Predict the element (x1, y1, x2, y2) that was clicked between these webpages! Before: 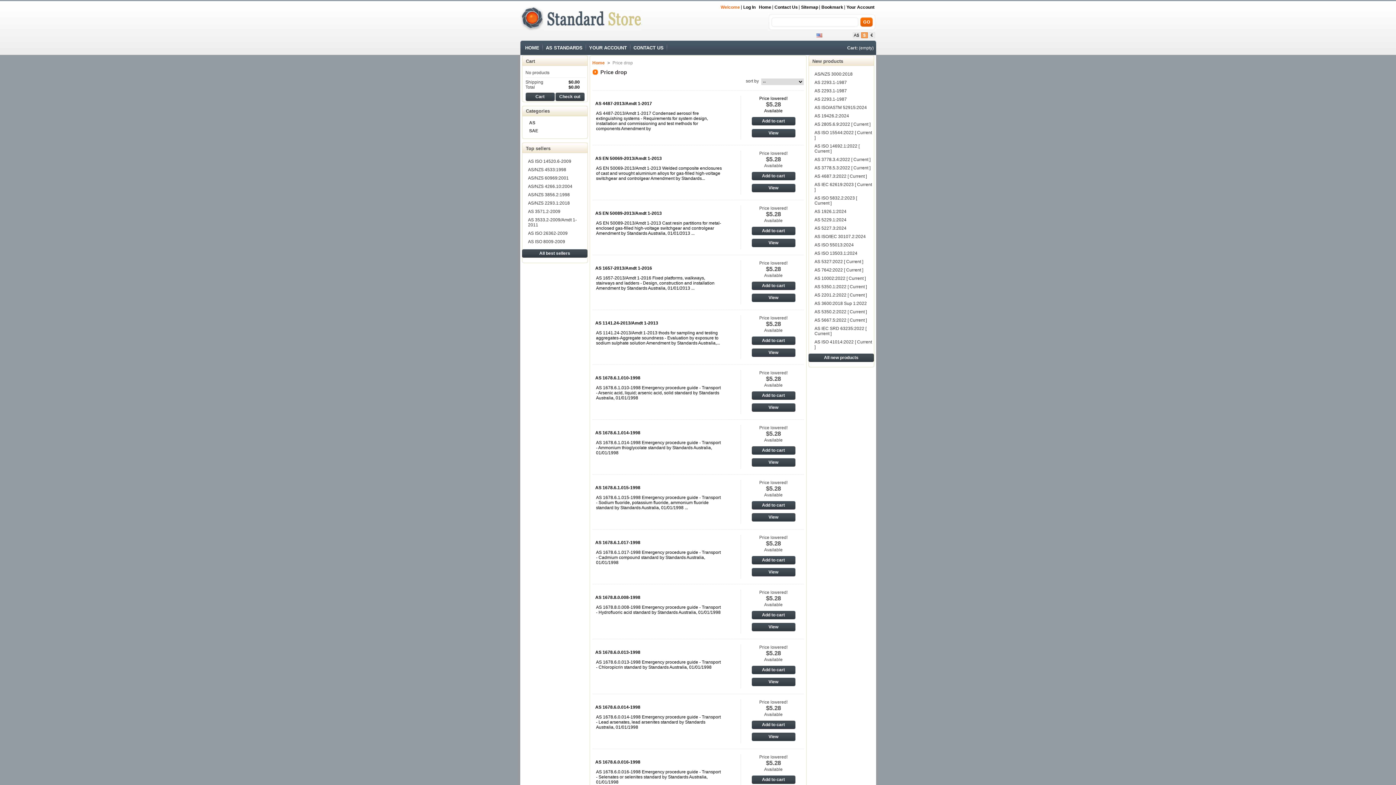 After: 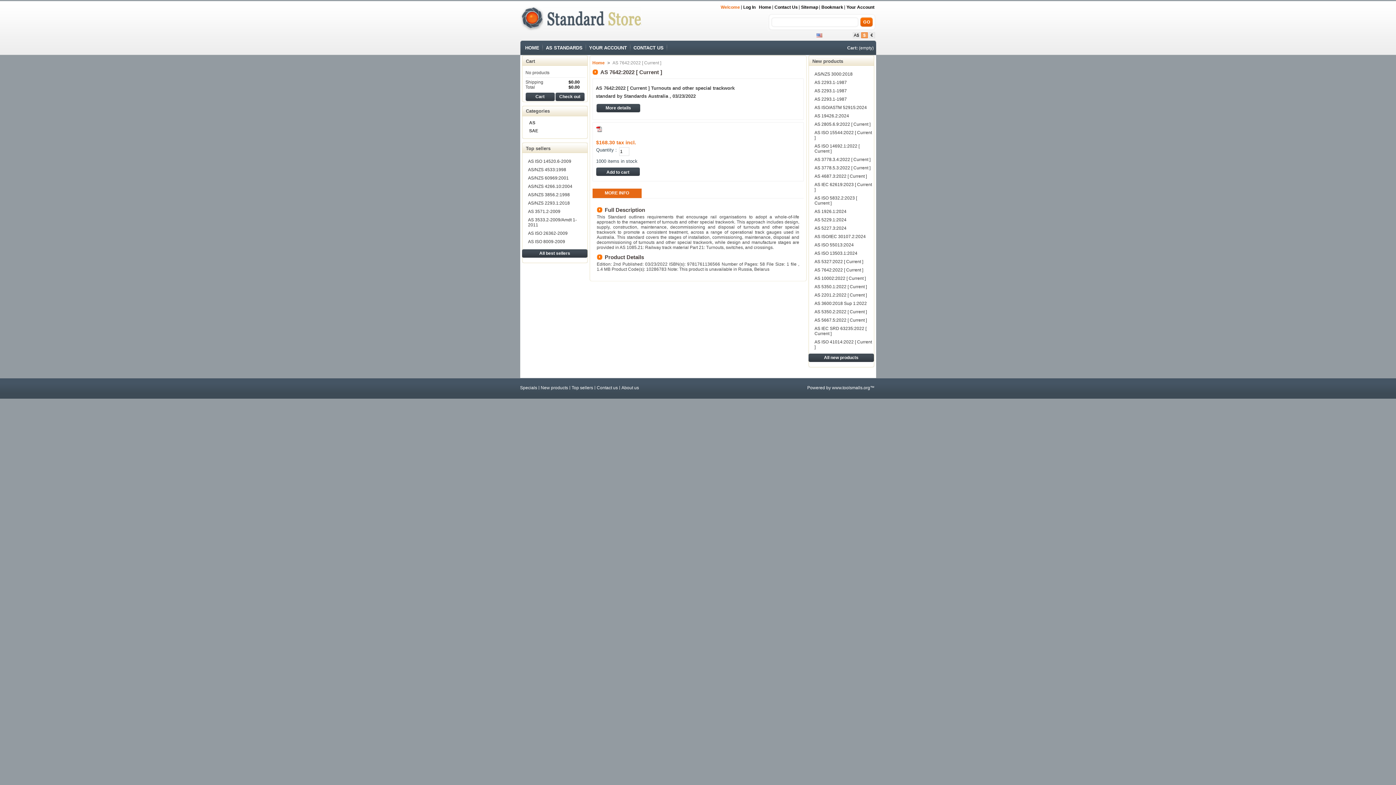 Action: label: AS 7642:2022 [ Current ] bbox: (814, 267, 863, 272)